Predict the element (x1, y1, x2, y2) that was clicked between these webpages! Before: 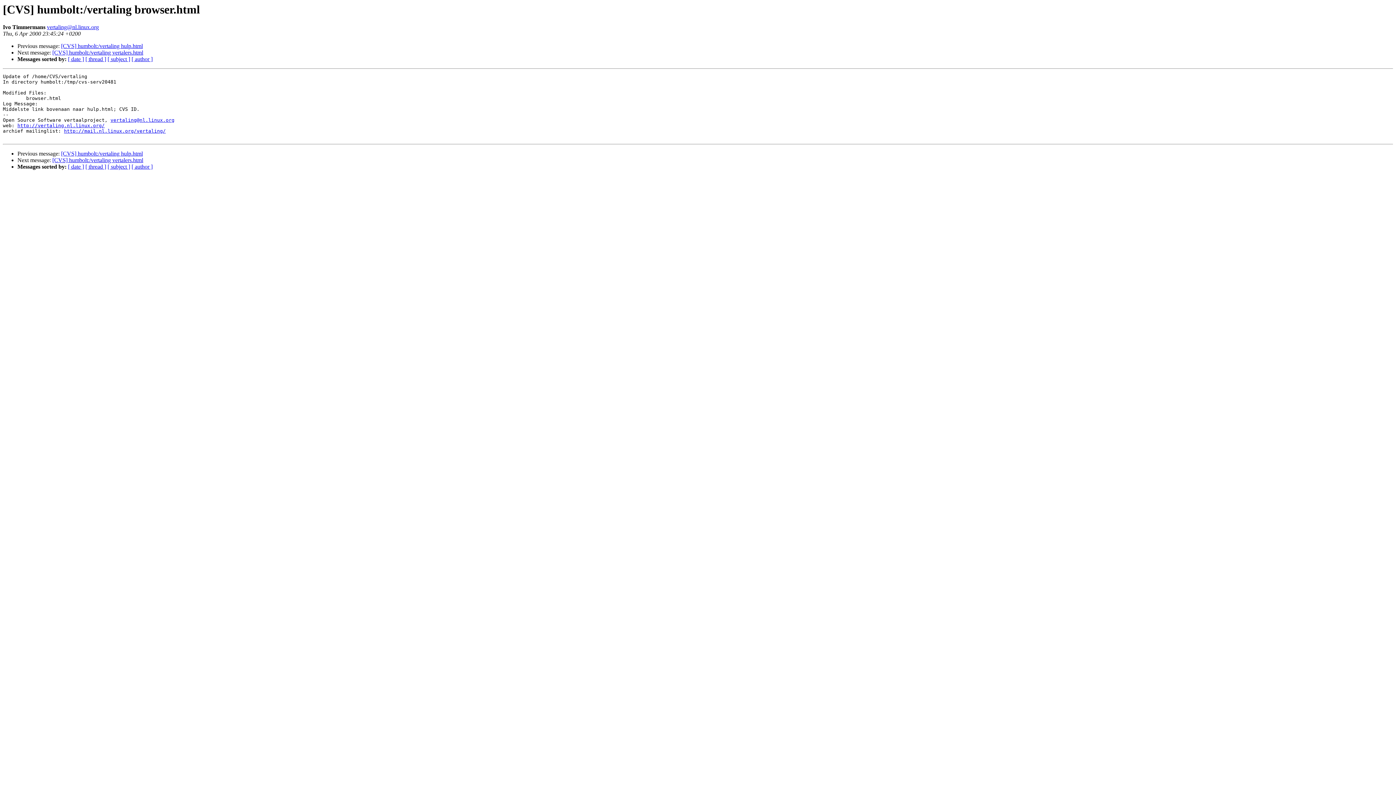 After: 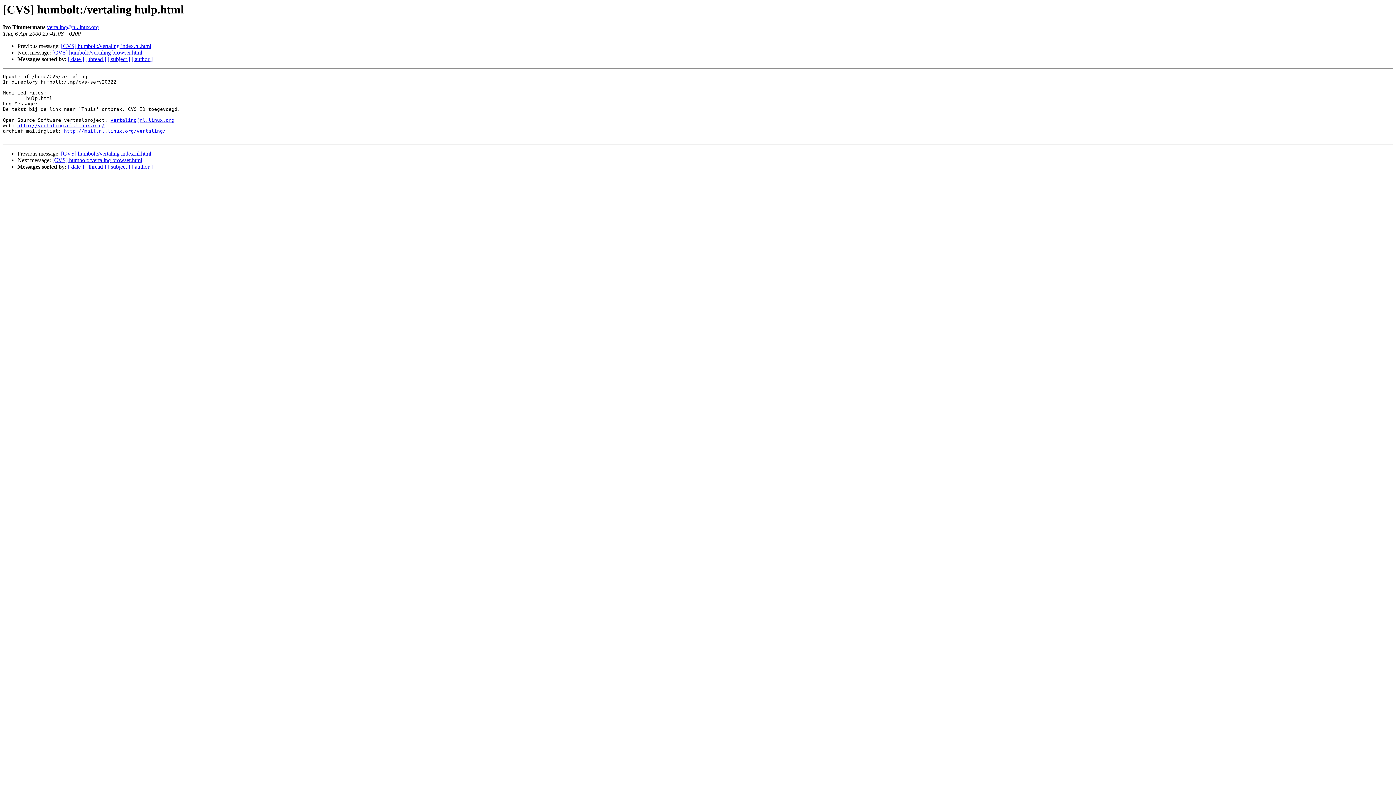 Action: label: [CVS] humbolt:/vertaling hulp.html bbox: (61, 43, 142, 49)